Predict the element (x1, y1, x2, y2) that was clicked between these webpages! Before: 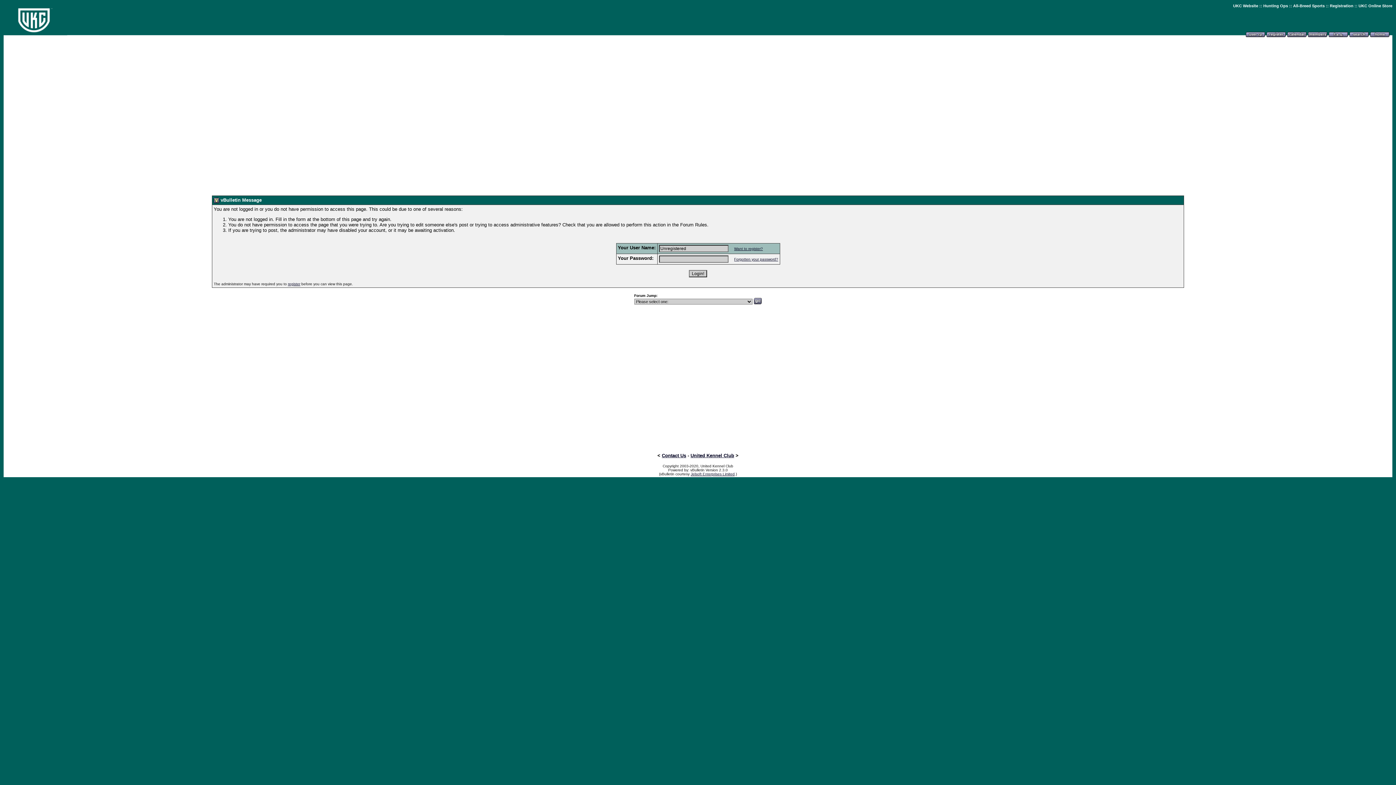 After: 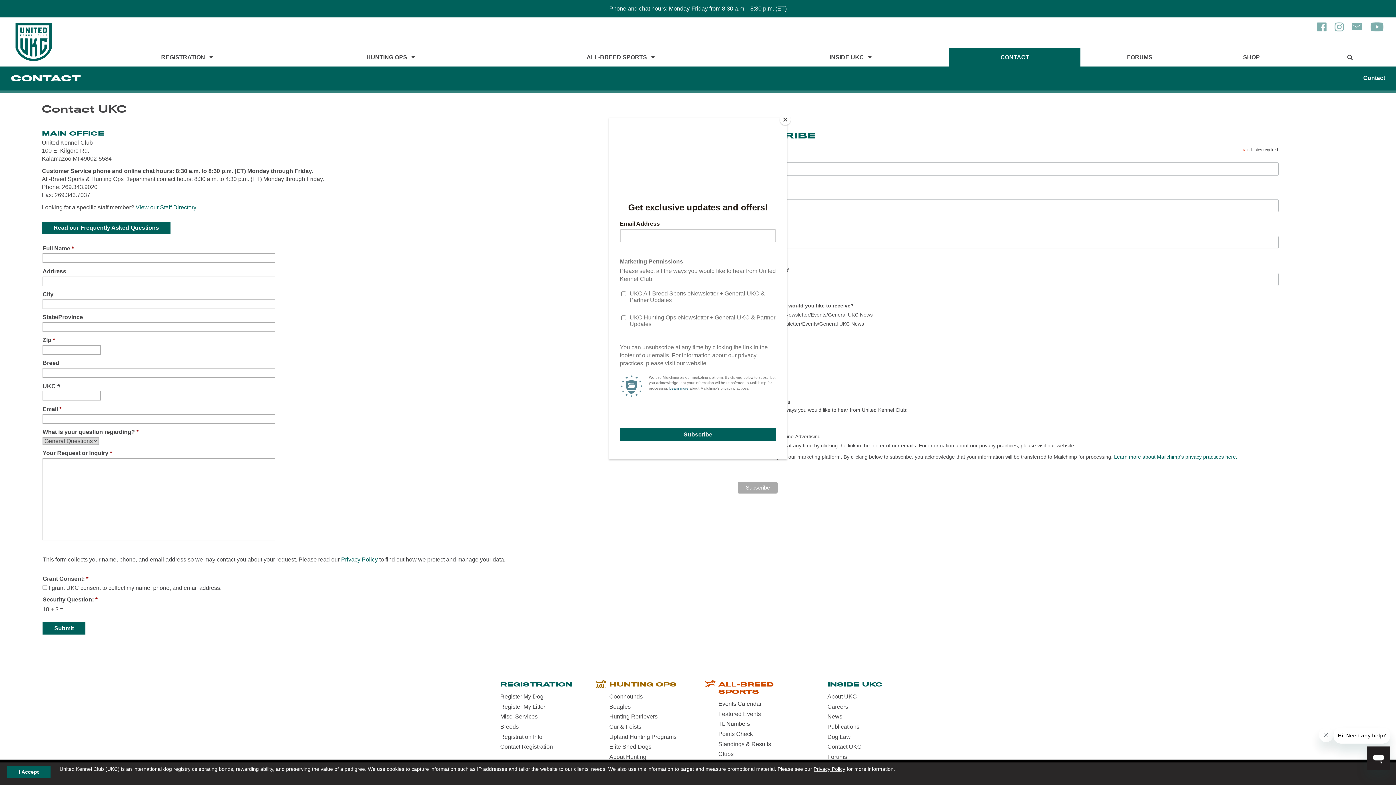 Action: label: Contact Us bbox: (662, 453, 686, 458)